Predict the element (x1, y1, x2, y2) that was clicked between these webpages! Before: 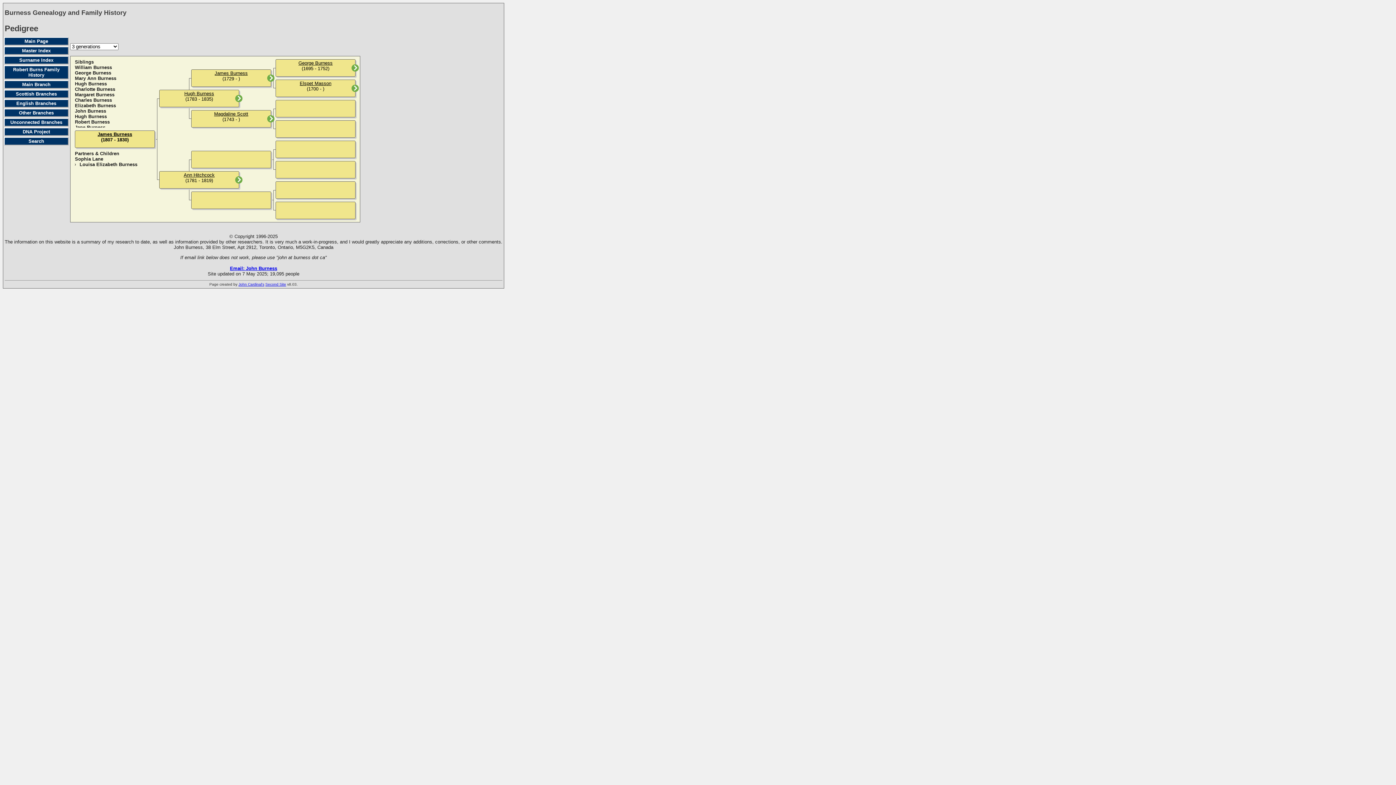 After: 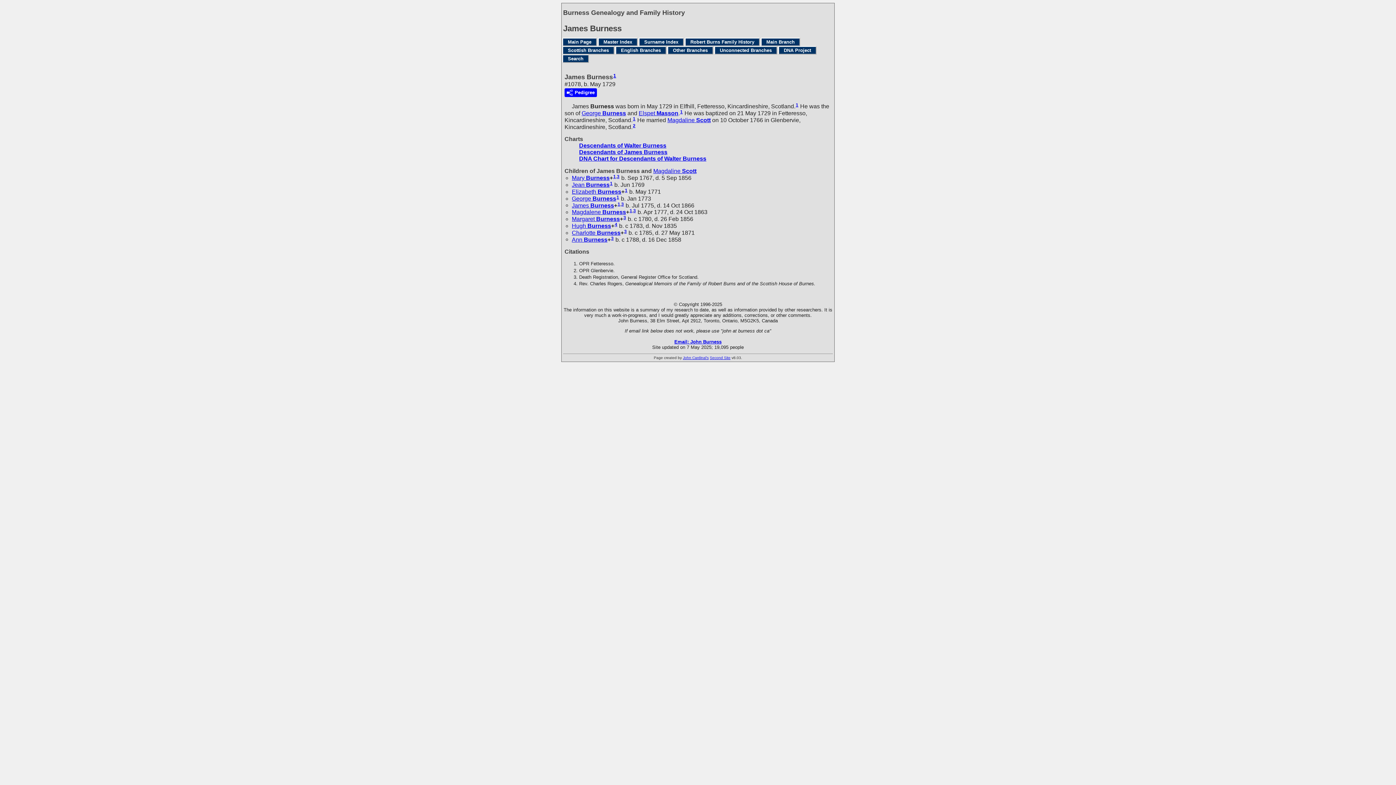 Action: label: James Burness bbox: (214, 70, 247, 76)